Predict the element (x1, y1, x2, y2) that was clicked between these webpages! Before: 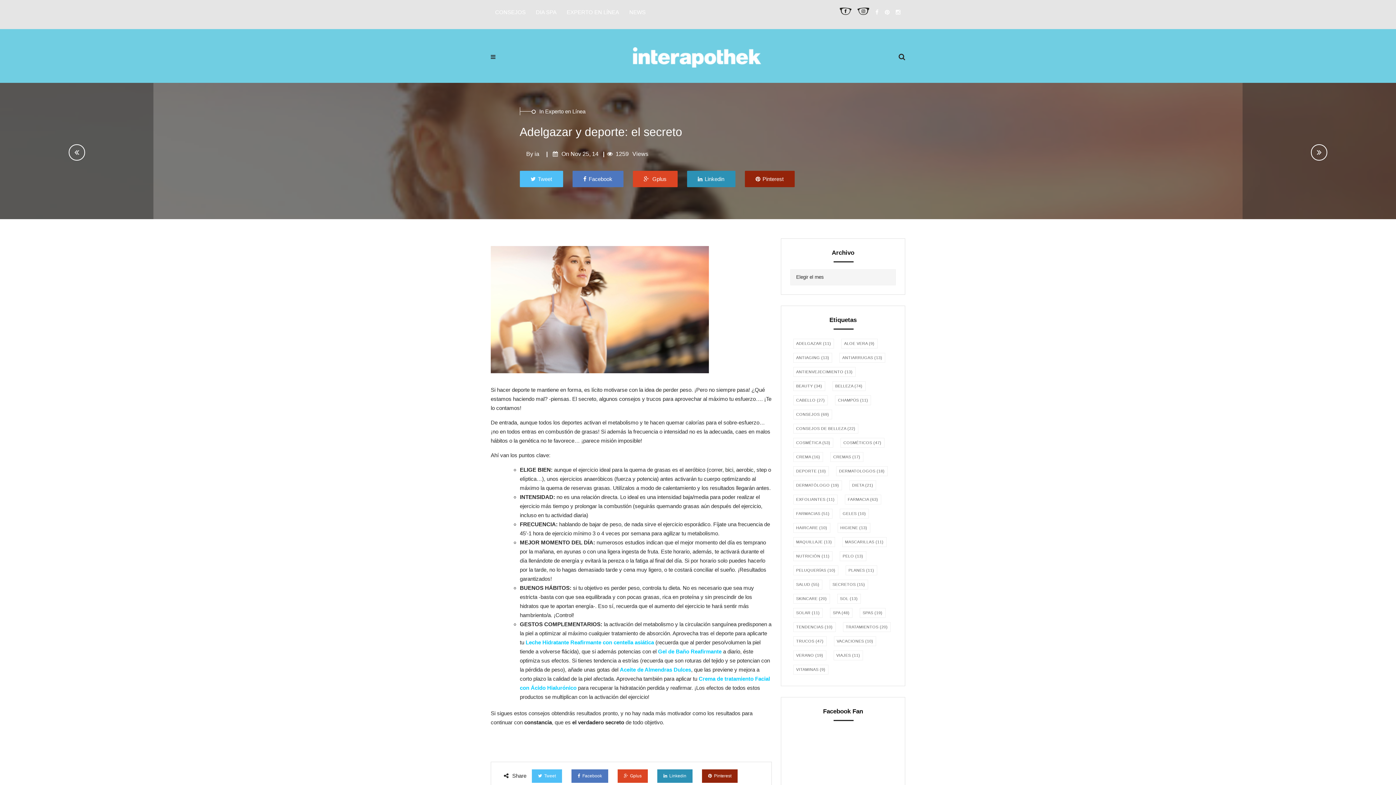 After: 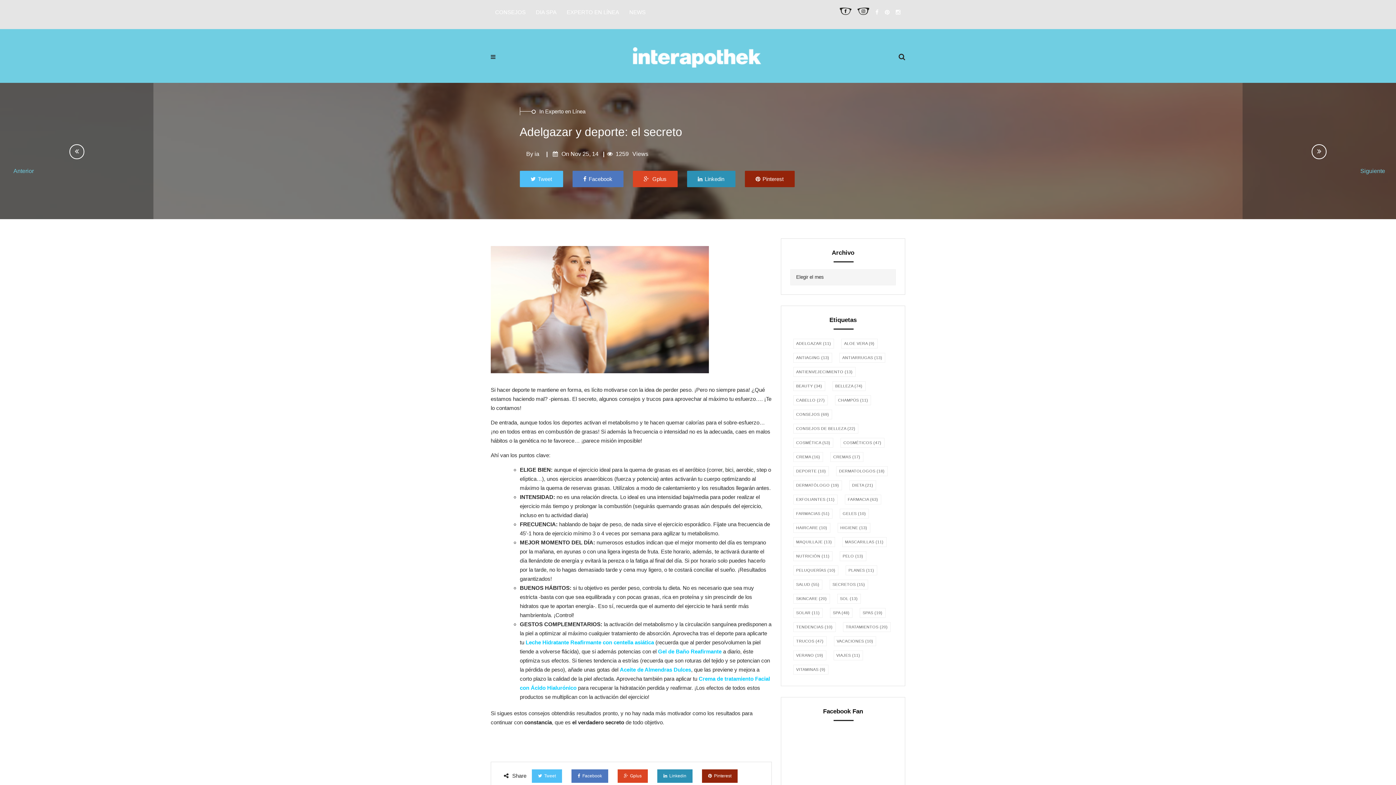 Action: bbox: (687, 170, 735, 187) label: Linkedin